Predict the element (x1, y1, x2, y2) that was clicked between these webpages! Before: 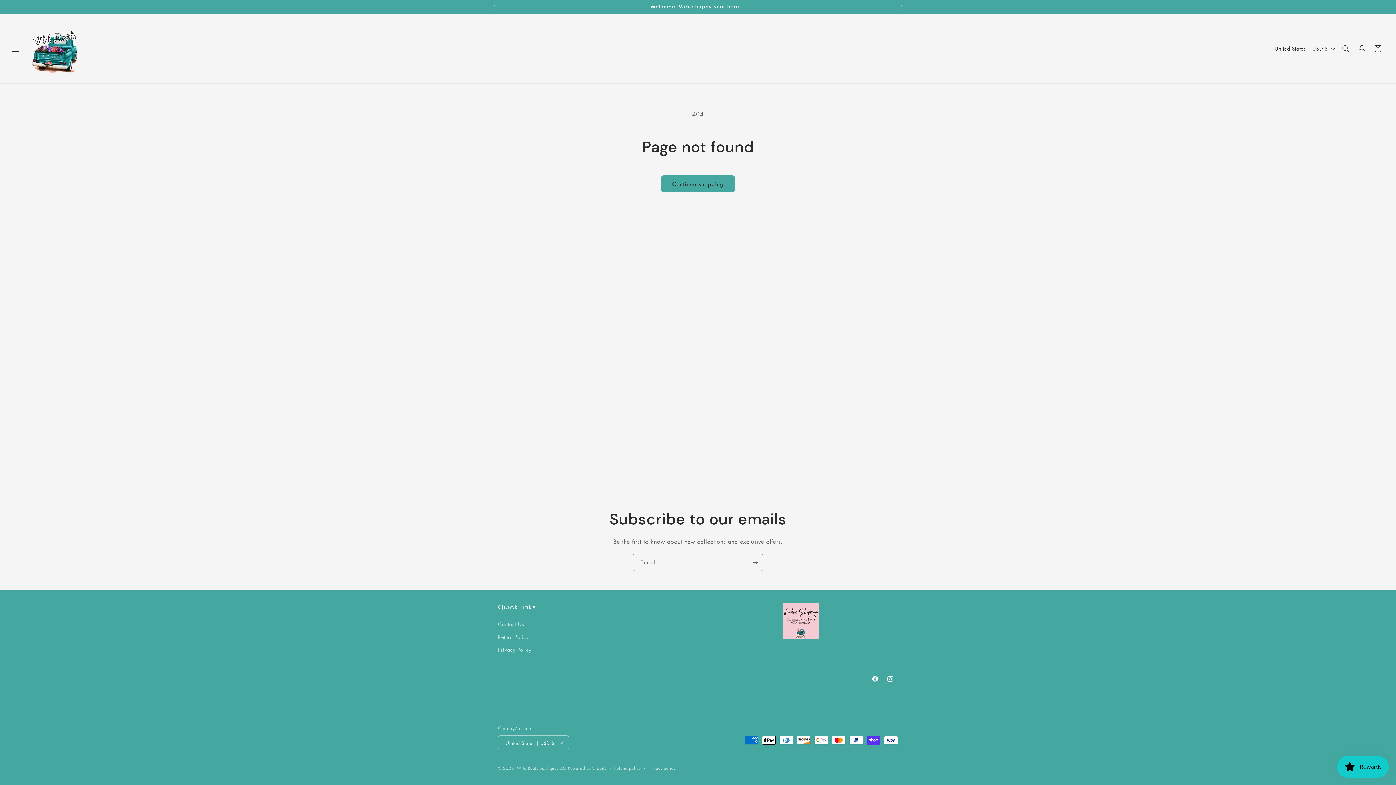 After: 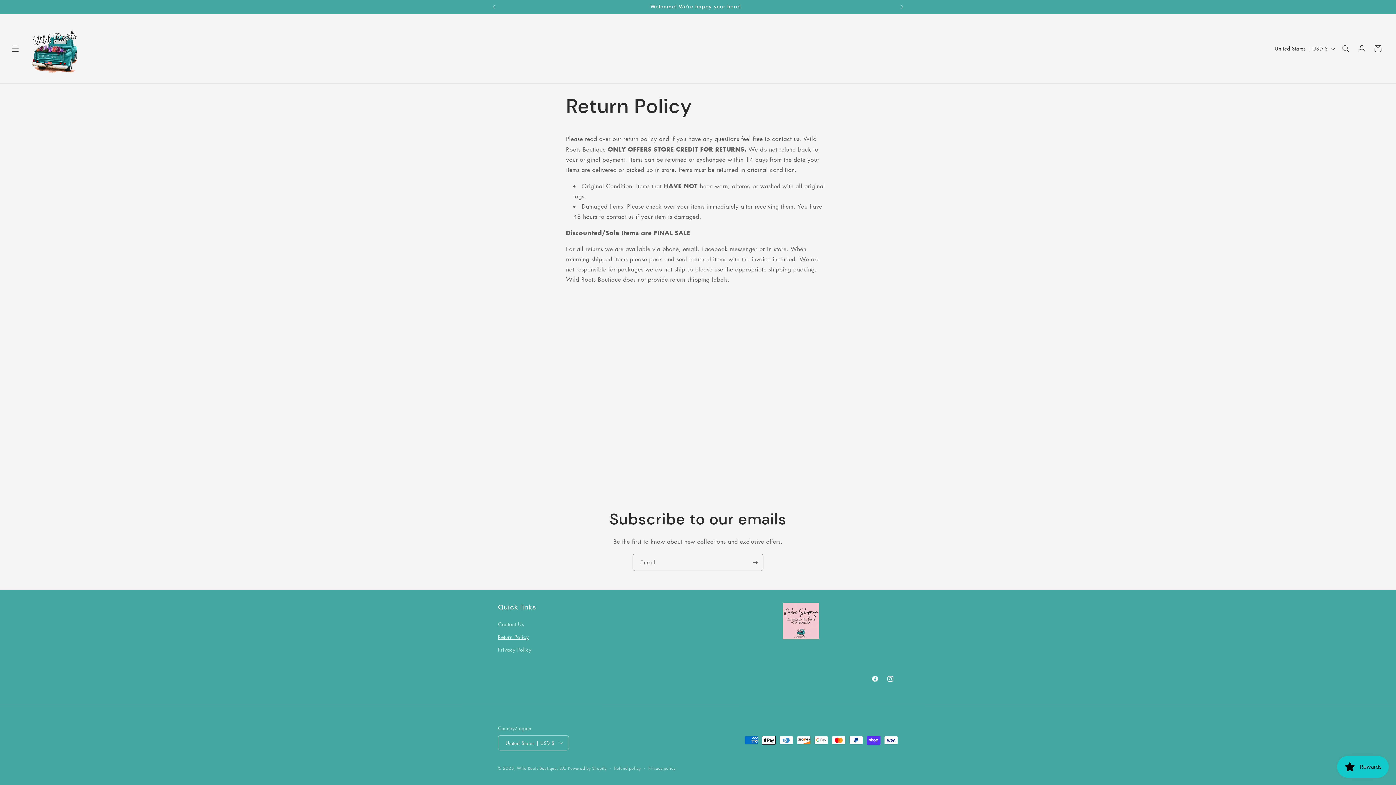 Action: bbox: (498, 630, 529, 643) label: Return Policy